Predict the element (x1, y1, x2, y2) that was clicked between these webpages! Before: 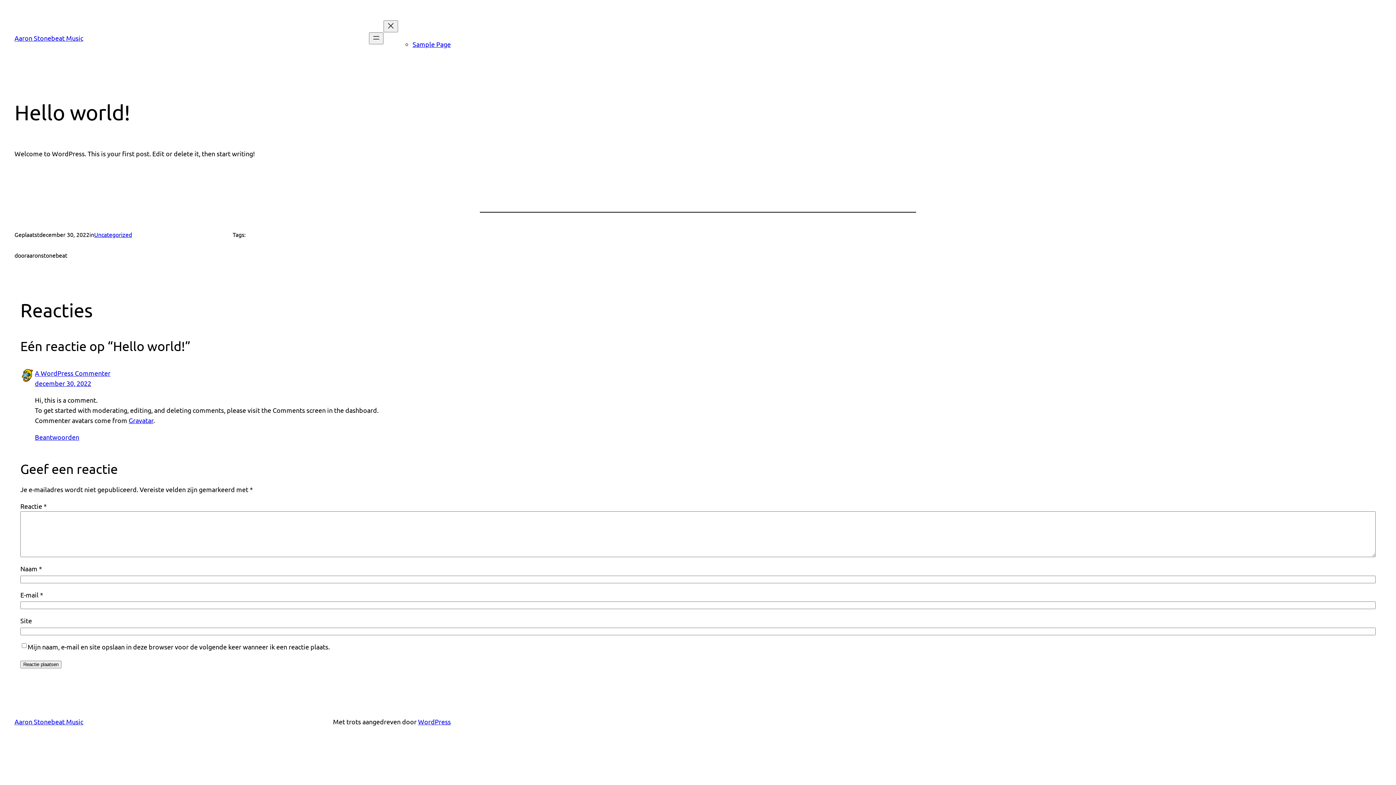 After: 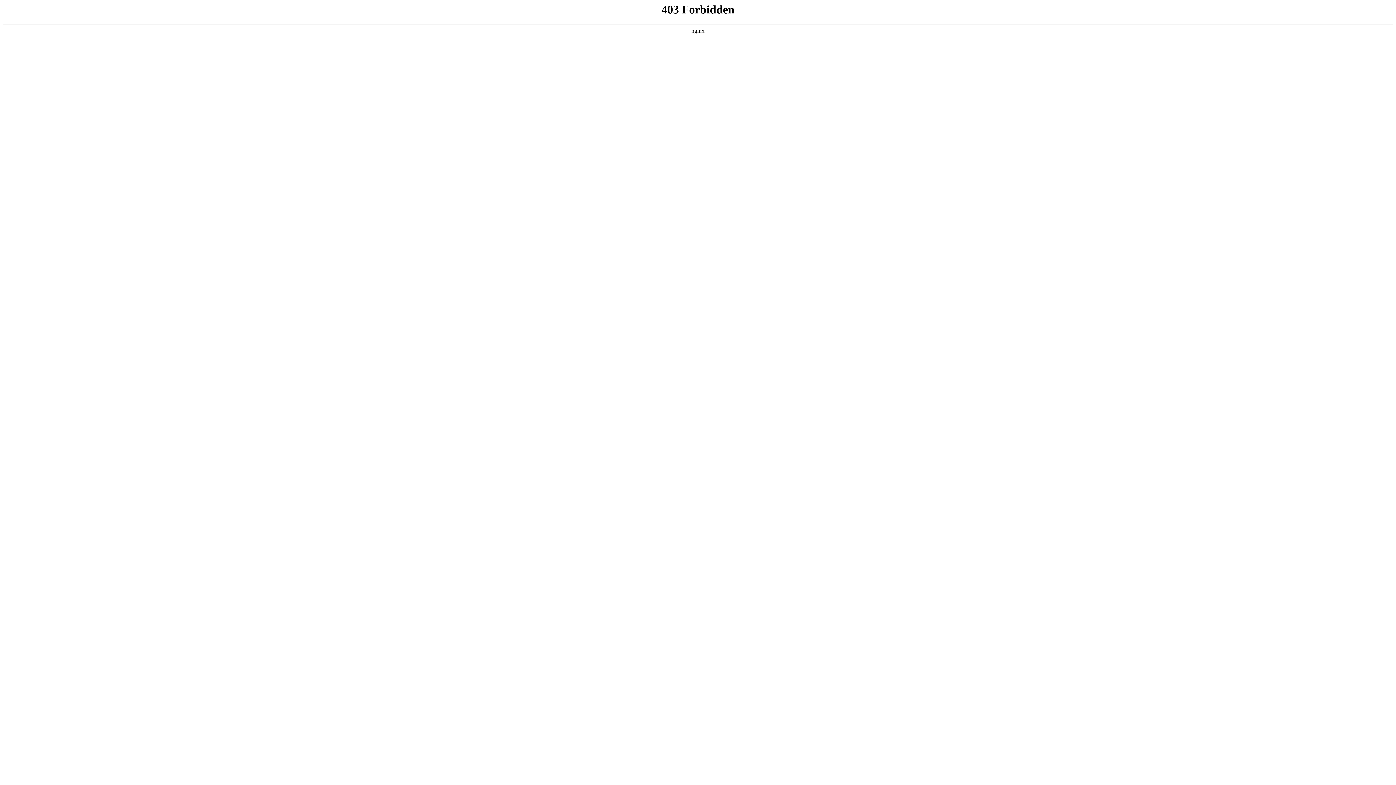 Action: bbox: (34, 369, 110, 377) label: A WordPress Commenter